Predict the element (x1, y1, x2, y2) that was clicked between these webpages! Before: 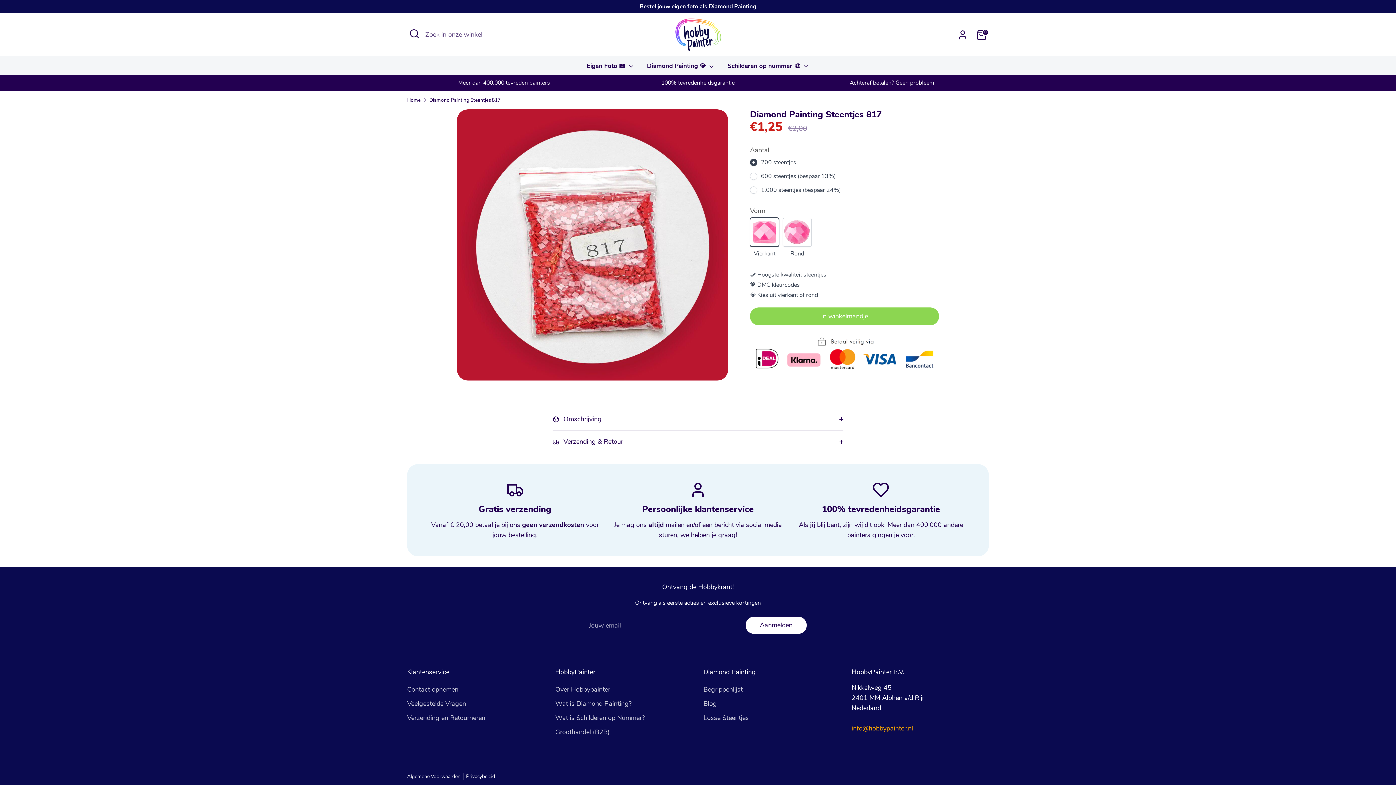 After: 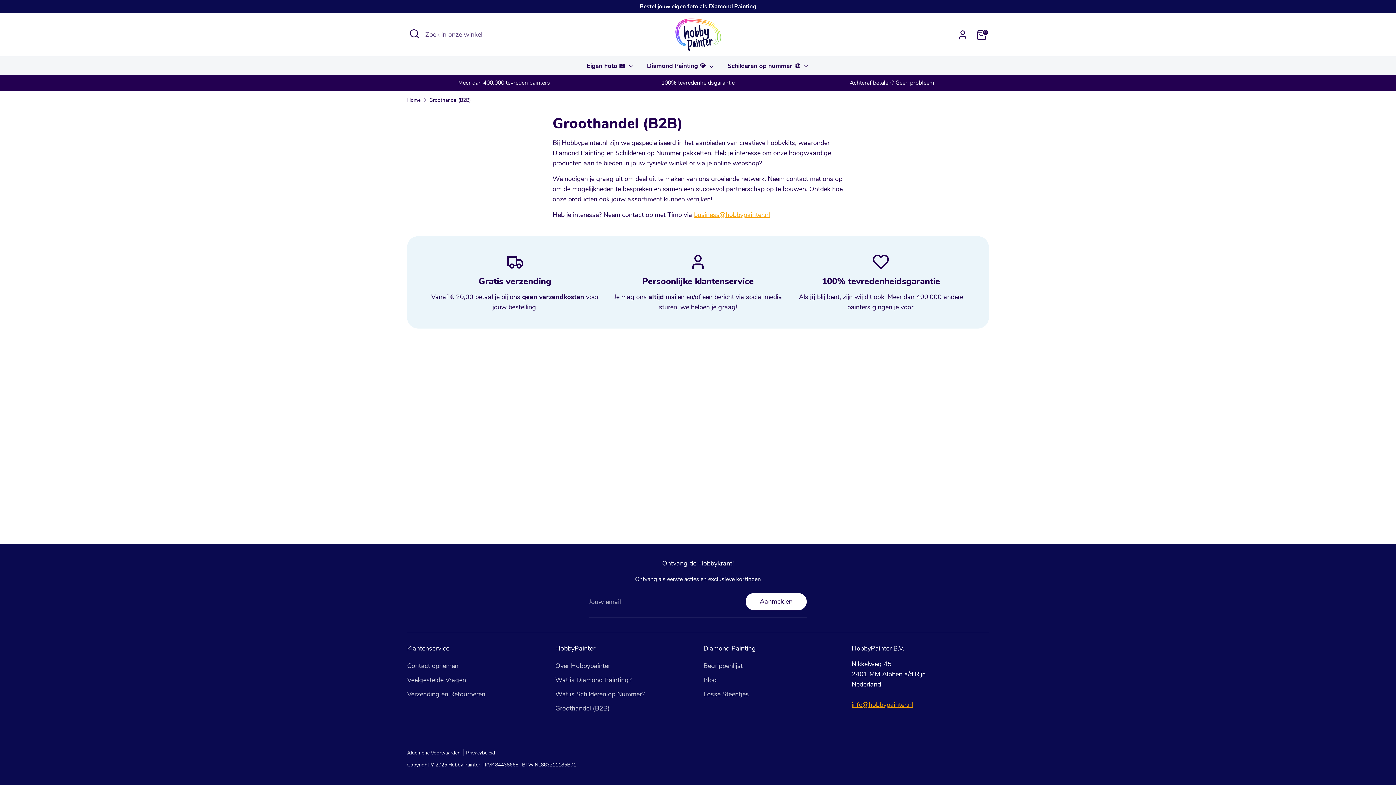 Action: bbox: (555, 727, 610, 736) label: Groothandel (B2B)